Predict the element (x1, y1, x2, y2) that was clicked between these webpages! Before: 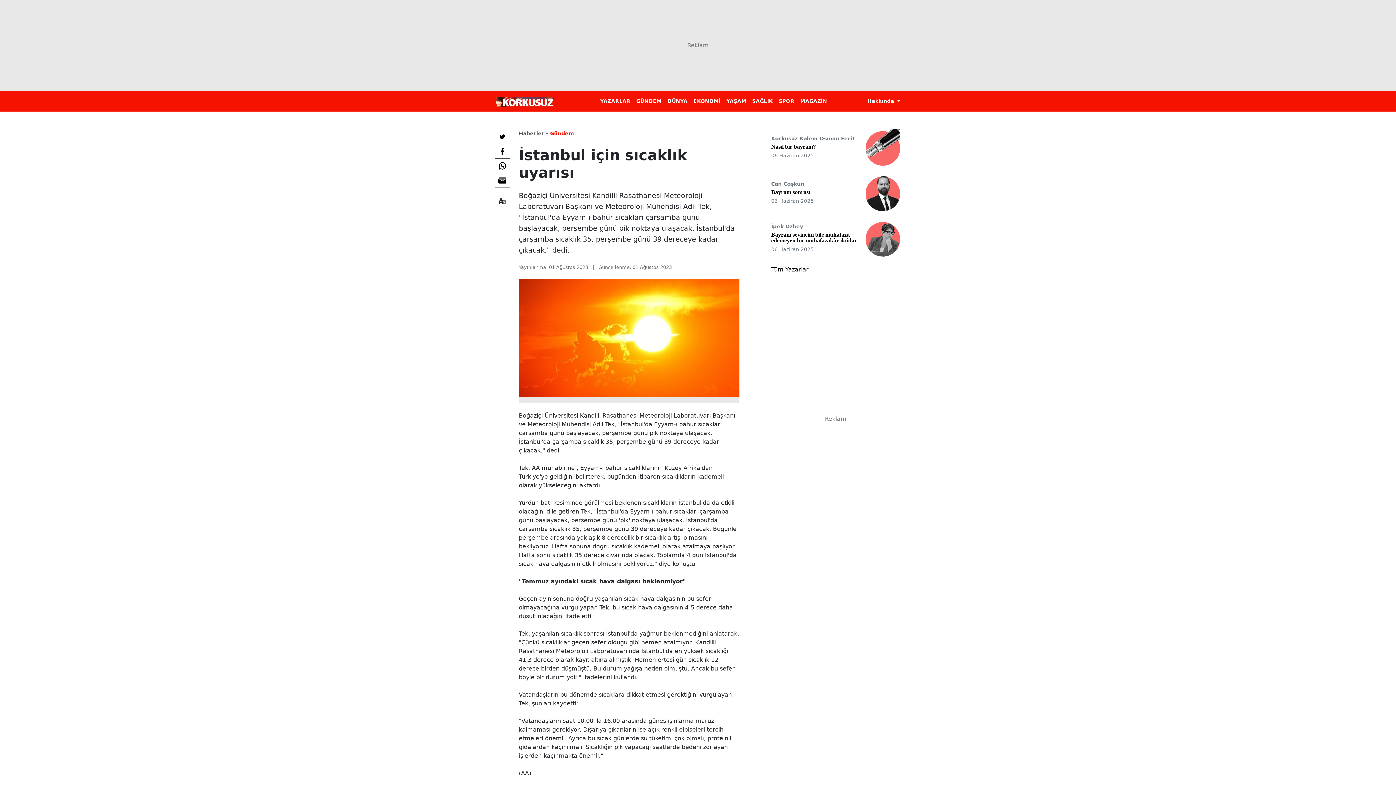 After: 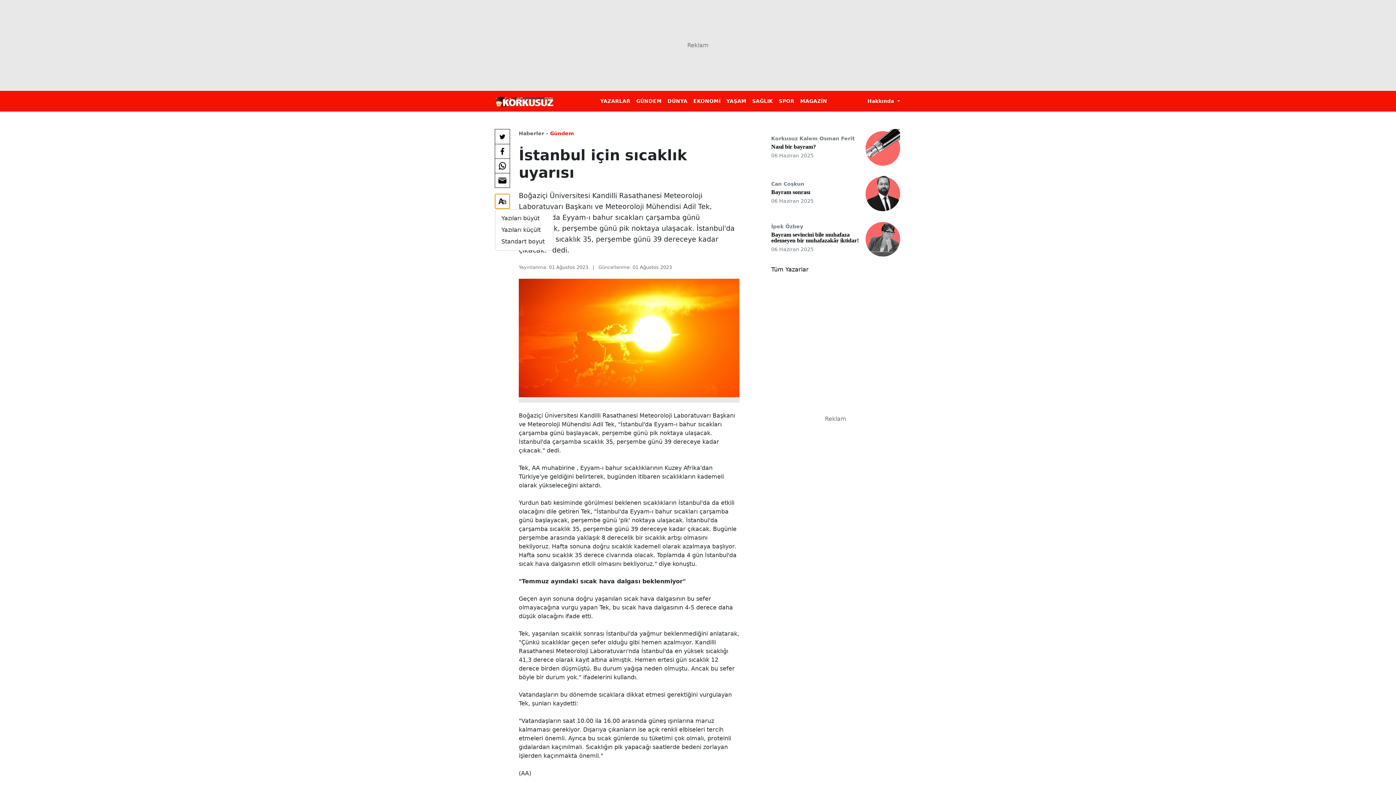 Action: bbox: (495, 194, 509, 208) label: Yazı boyutu